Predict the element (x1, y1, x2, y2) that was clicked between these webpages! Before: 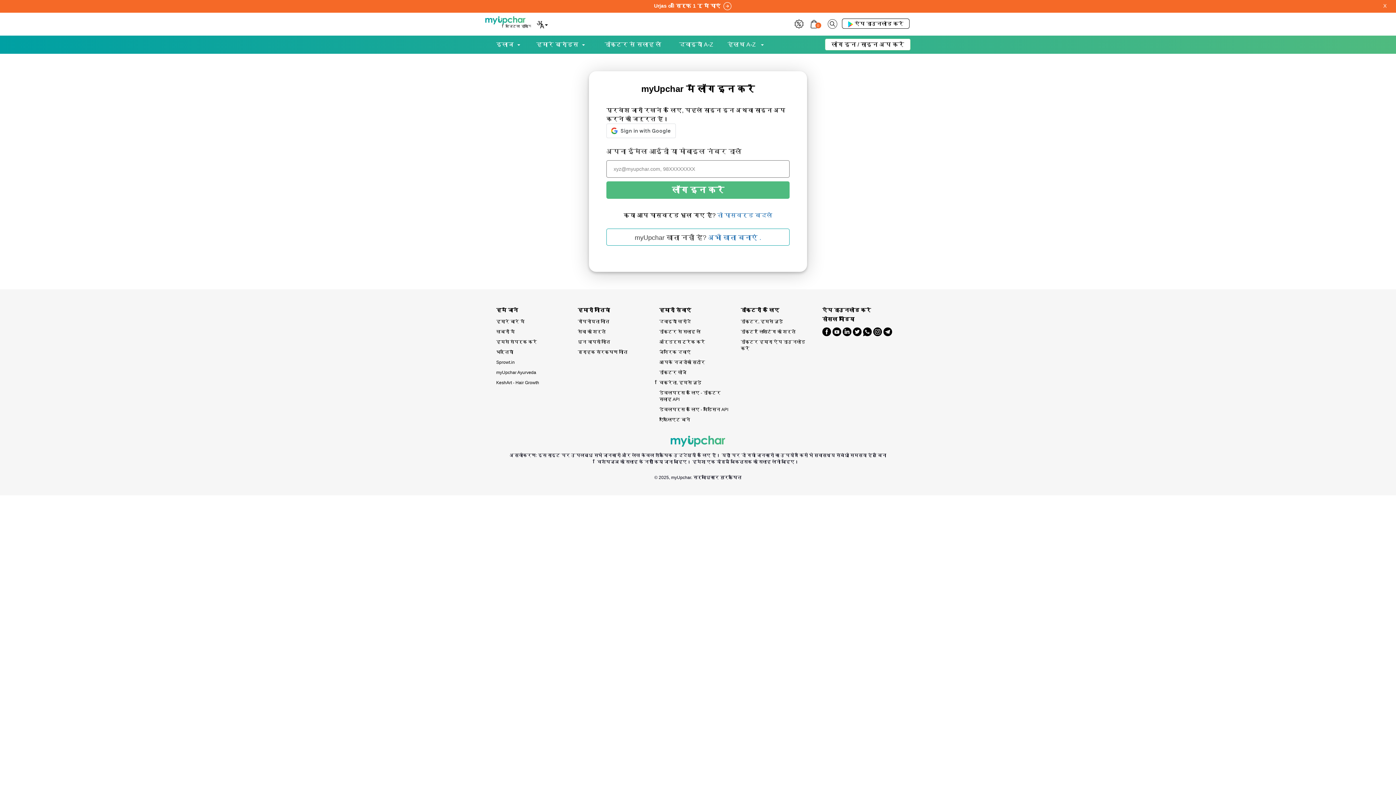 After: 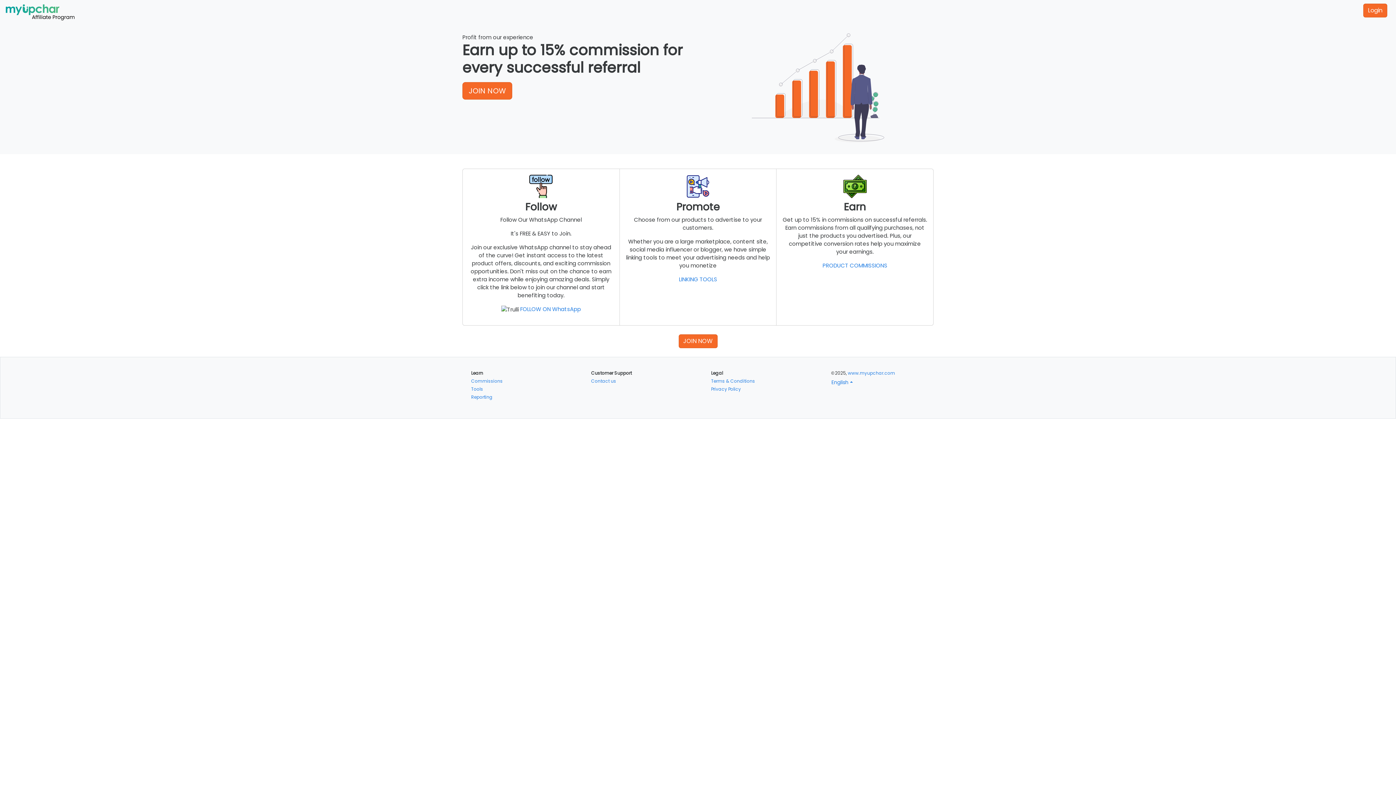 Action: label: एफिलिएट बनें bbox: (659, 415, 730, 425)